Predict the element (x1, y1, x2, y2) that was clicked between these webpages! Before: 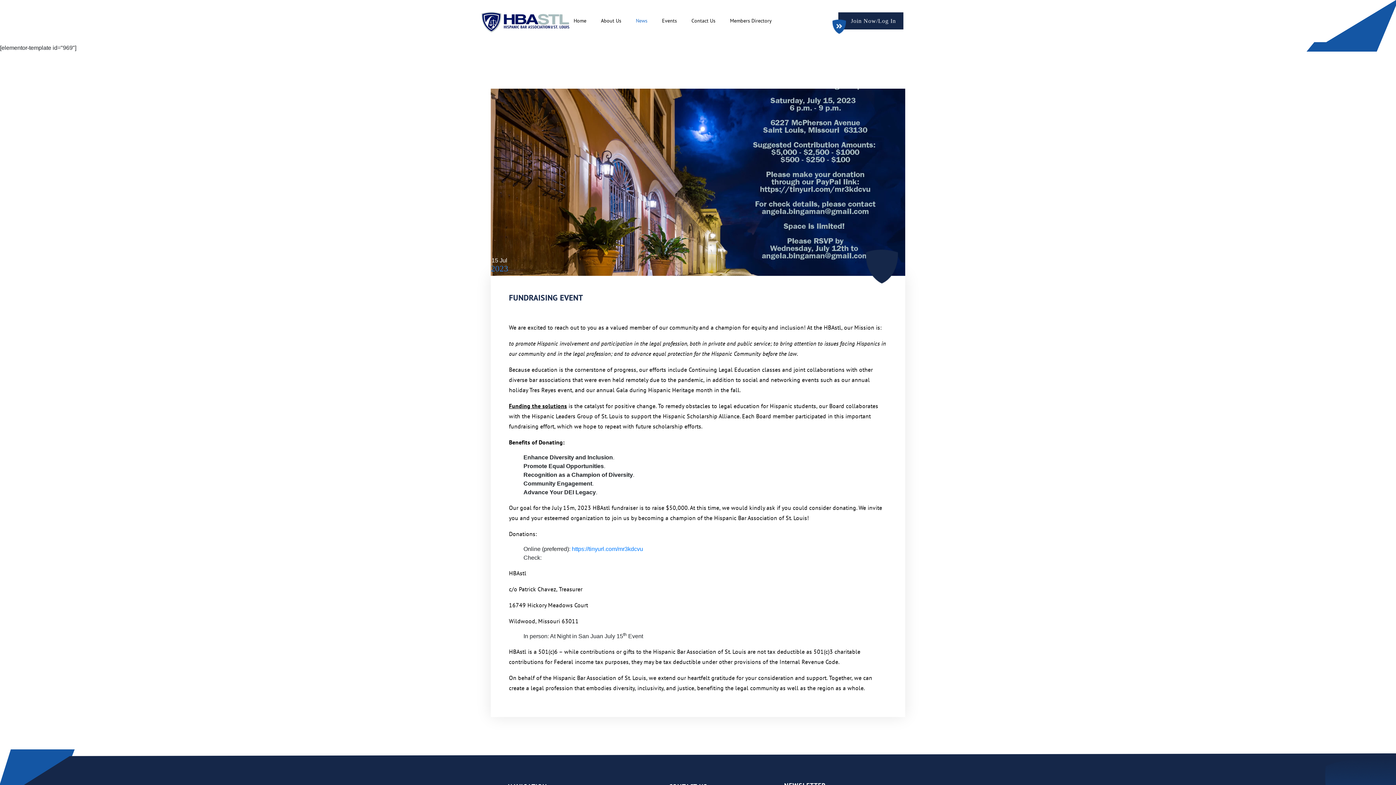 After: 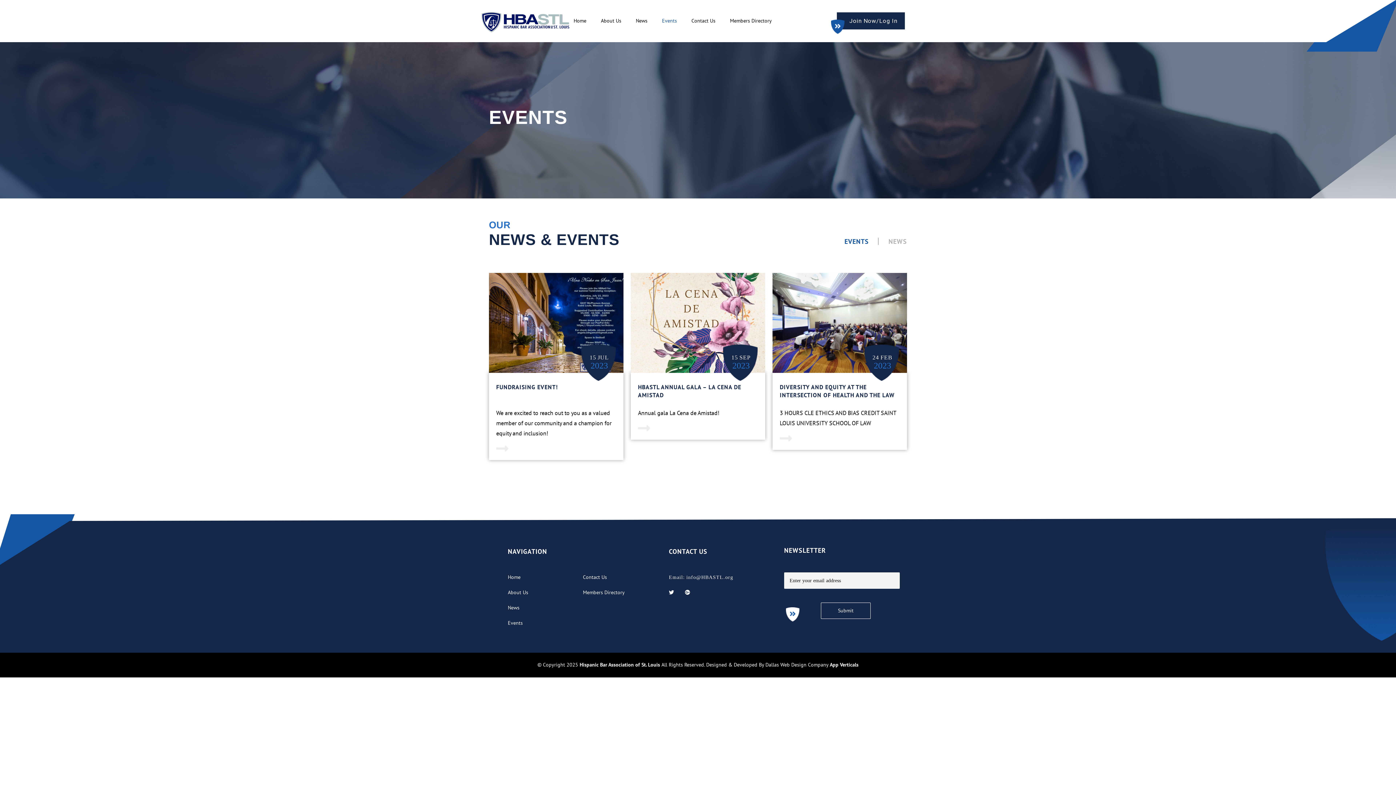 Action: bbox: (658, 13, 677, 27) label: Events